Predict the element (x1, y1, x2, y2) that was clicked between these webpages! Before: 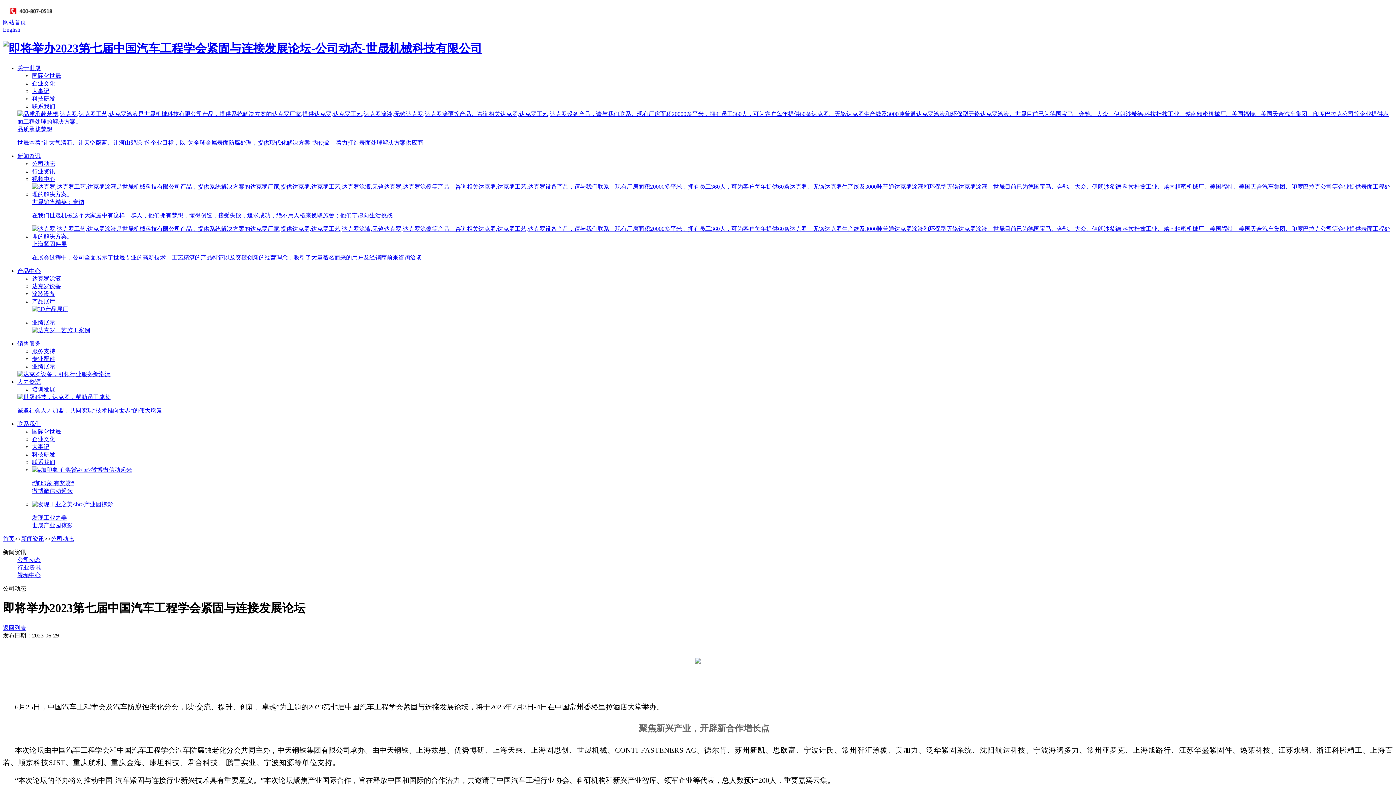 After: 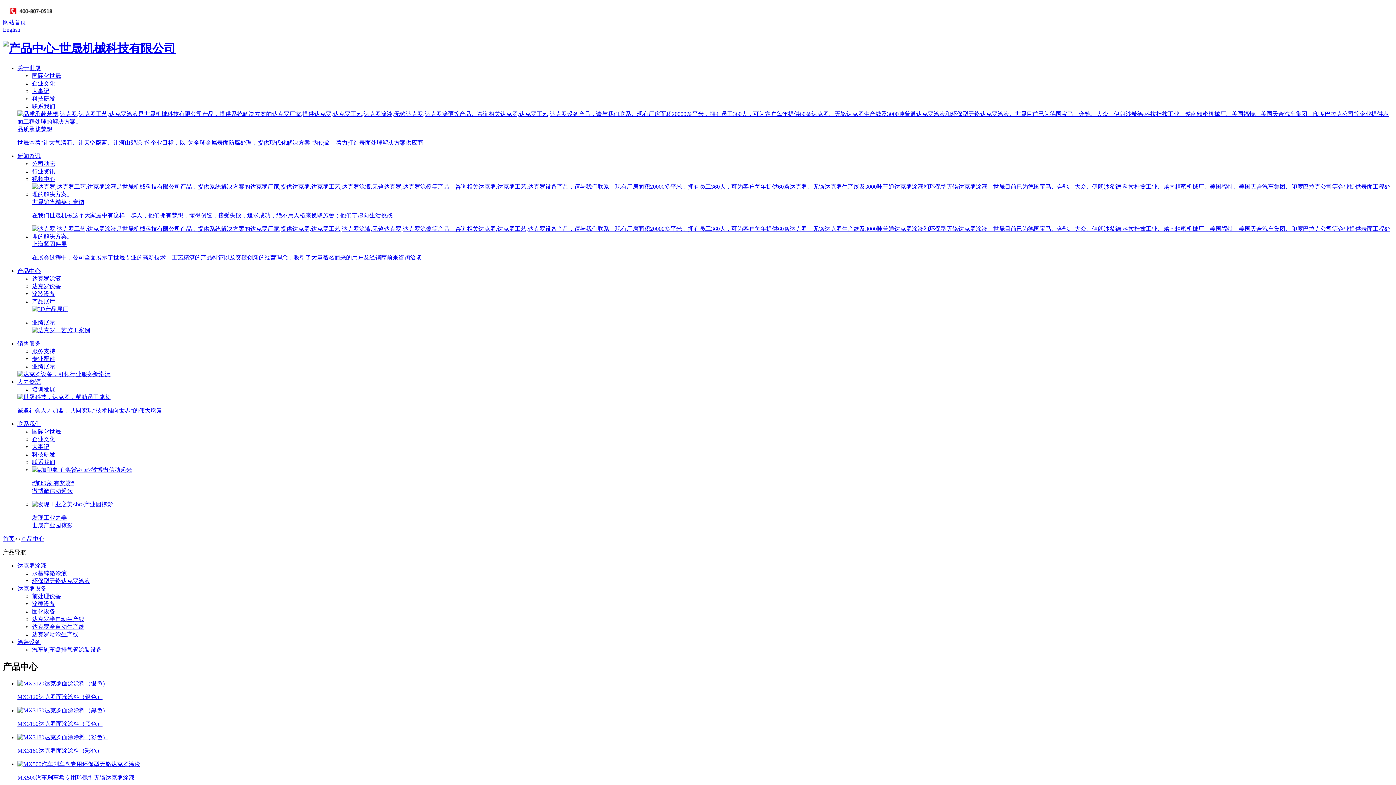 Action: label: 产品中心 bbox: (17, 267, 40, 274)